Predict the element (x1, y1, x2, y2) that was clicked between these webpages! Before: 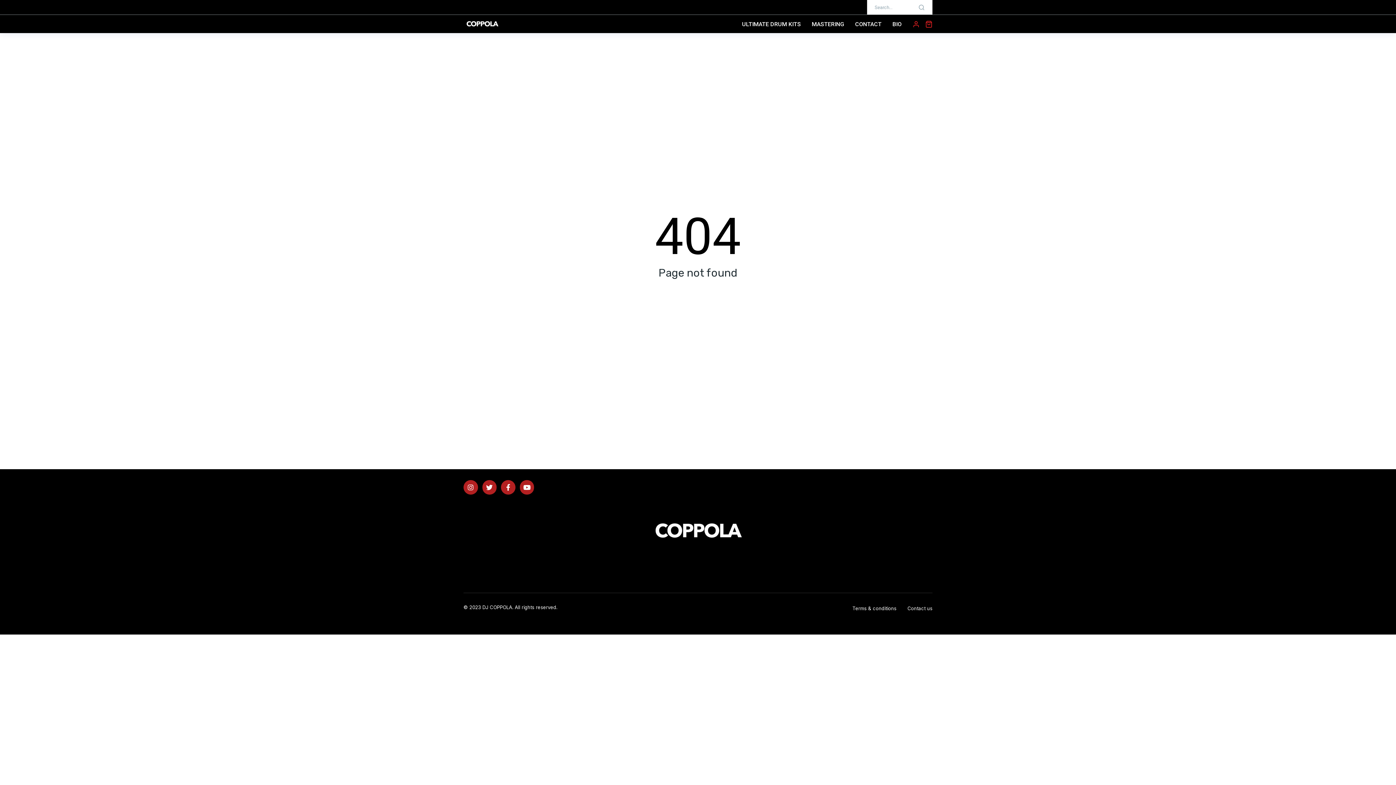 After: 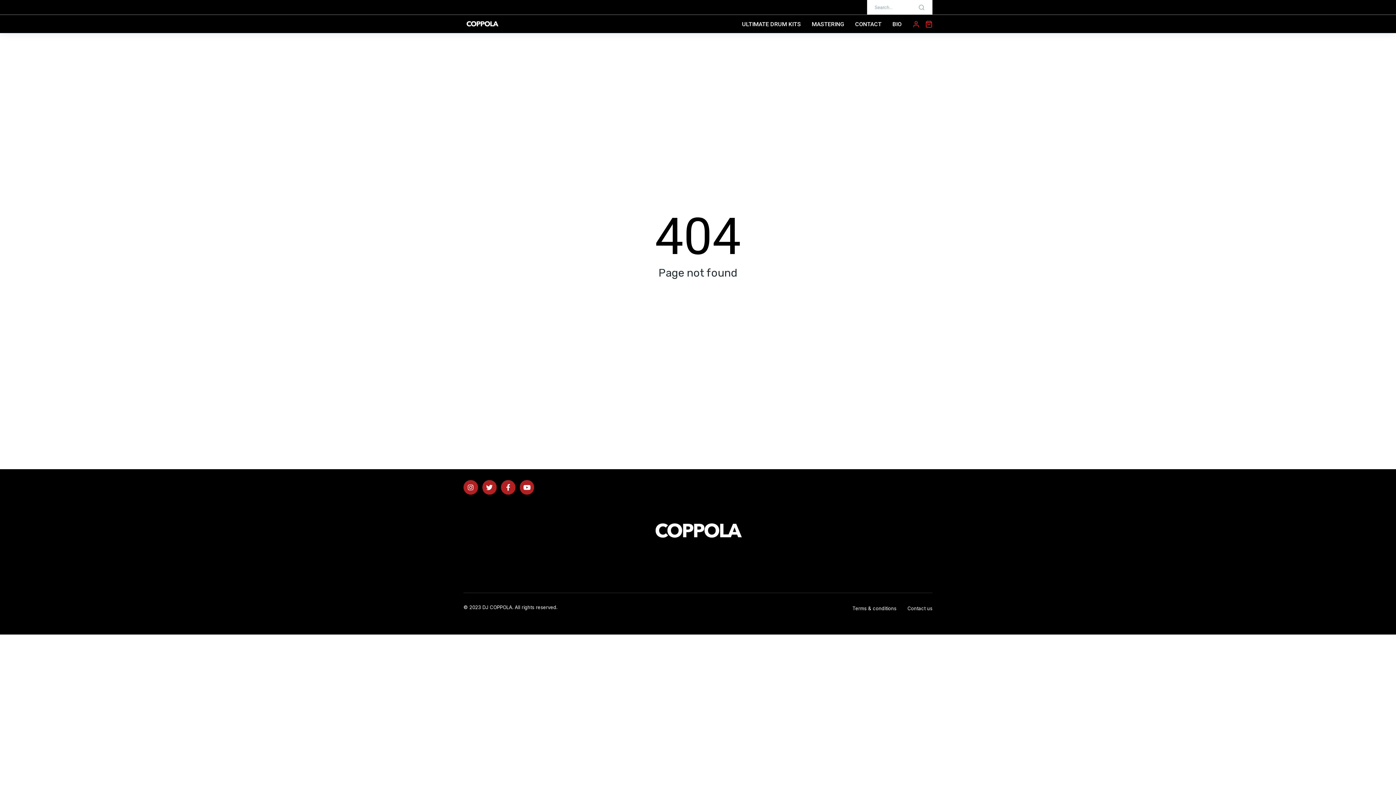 Action: bbox: (463, 480, 478, 494)